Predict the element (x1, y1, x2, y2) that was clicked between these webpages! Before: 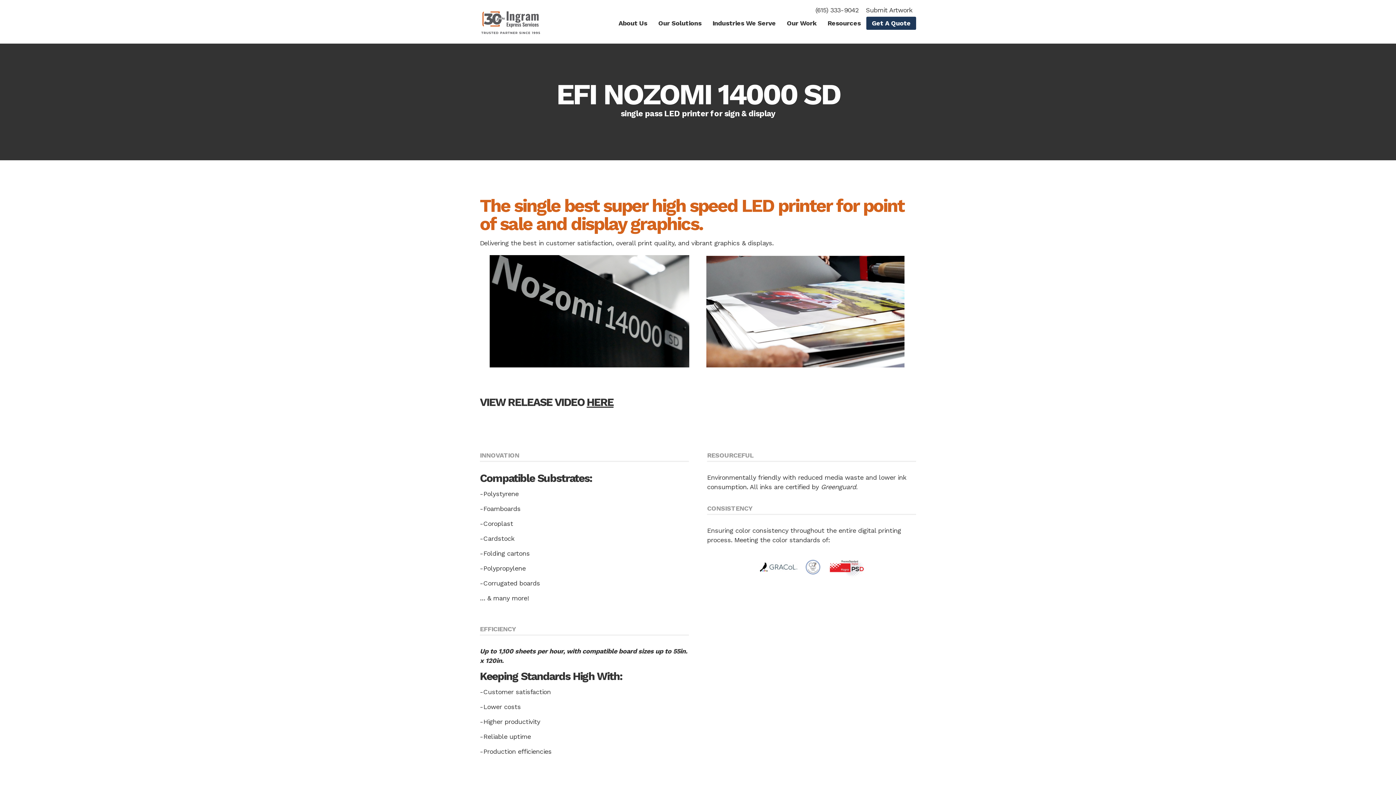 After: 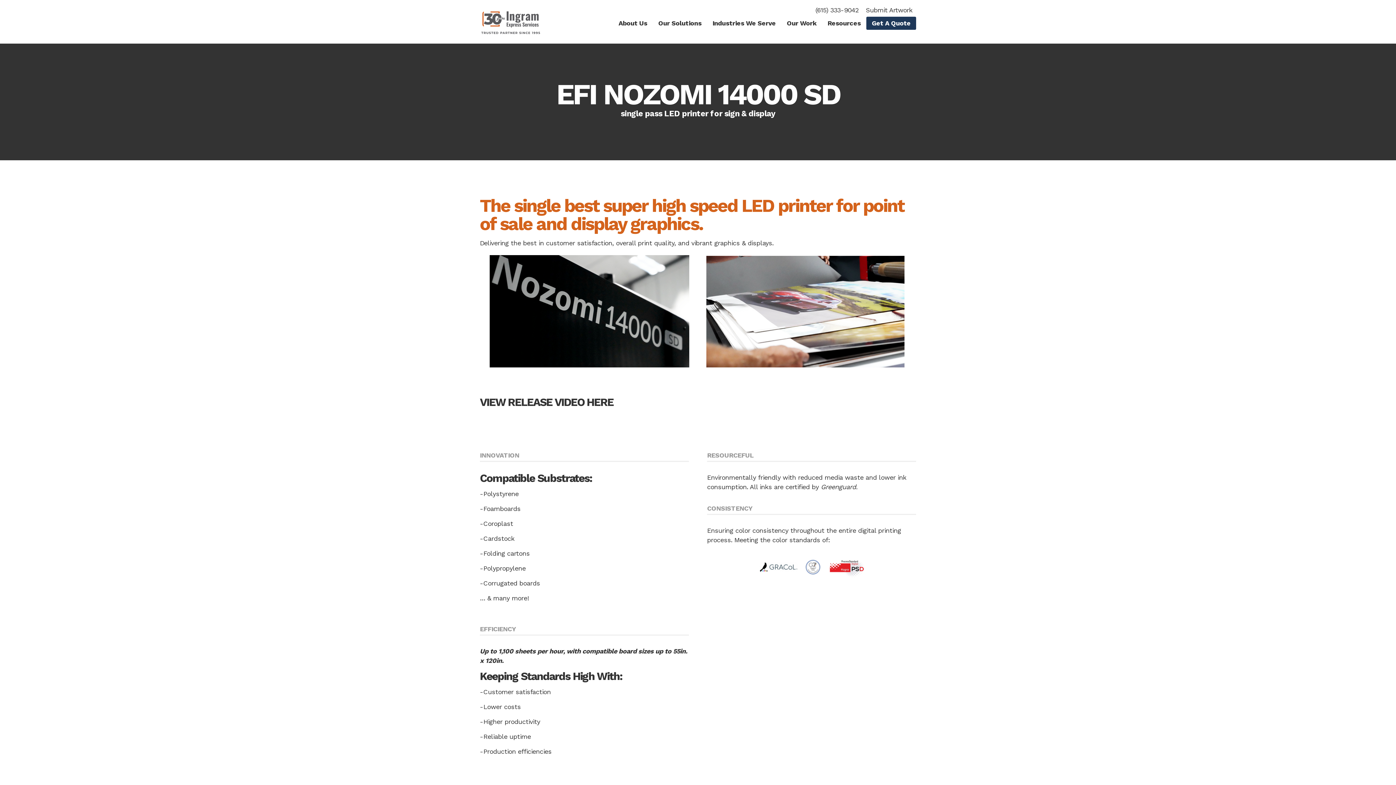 Action: bbox: (586, 395, 613, 408) label: HERE